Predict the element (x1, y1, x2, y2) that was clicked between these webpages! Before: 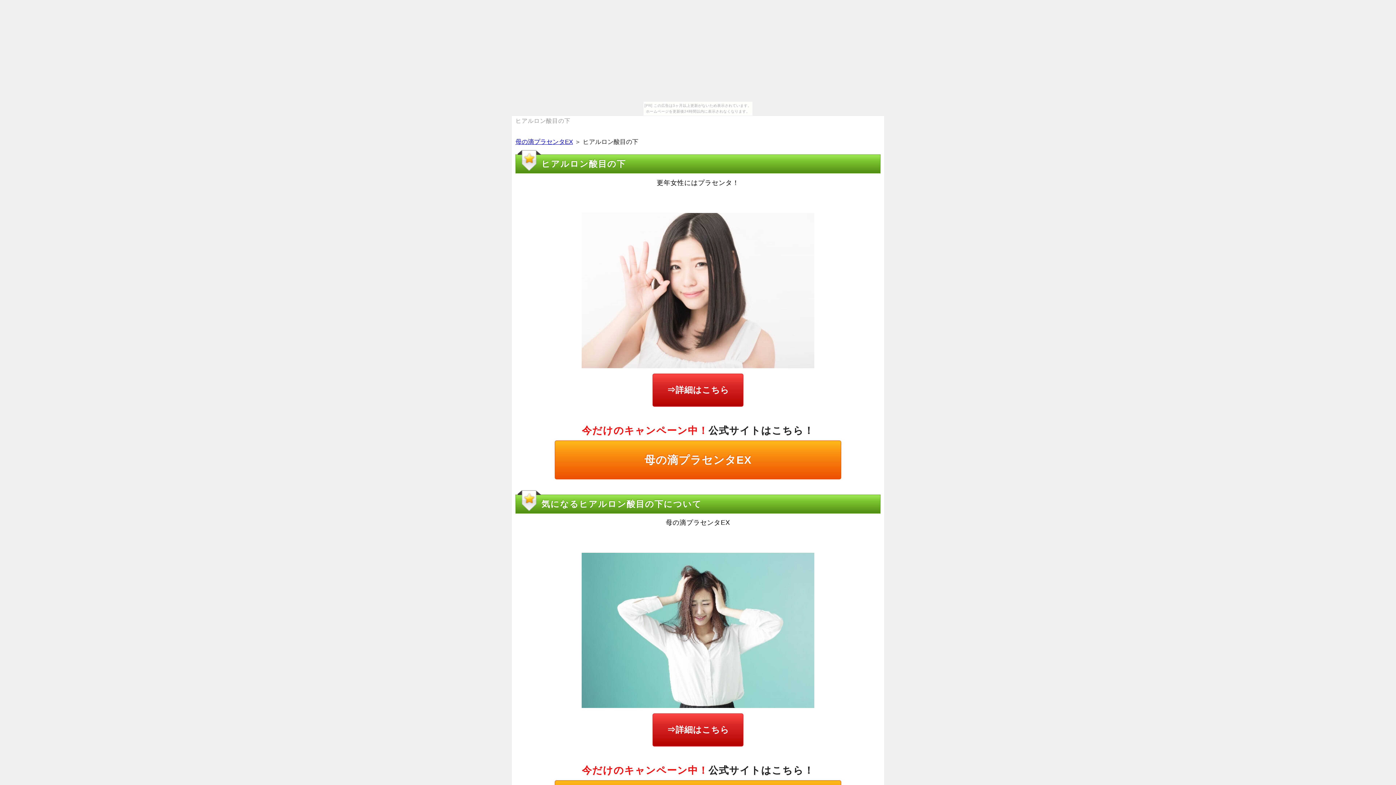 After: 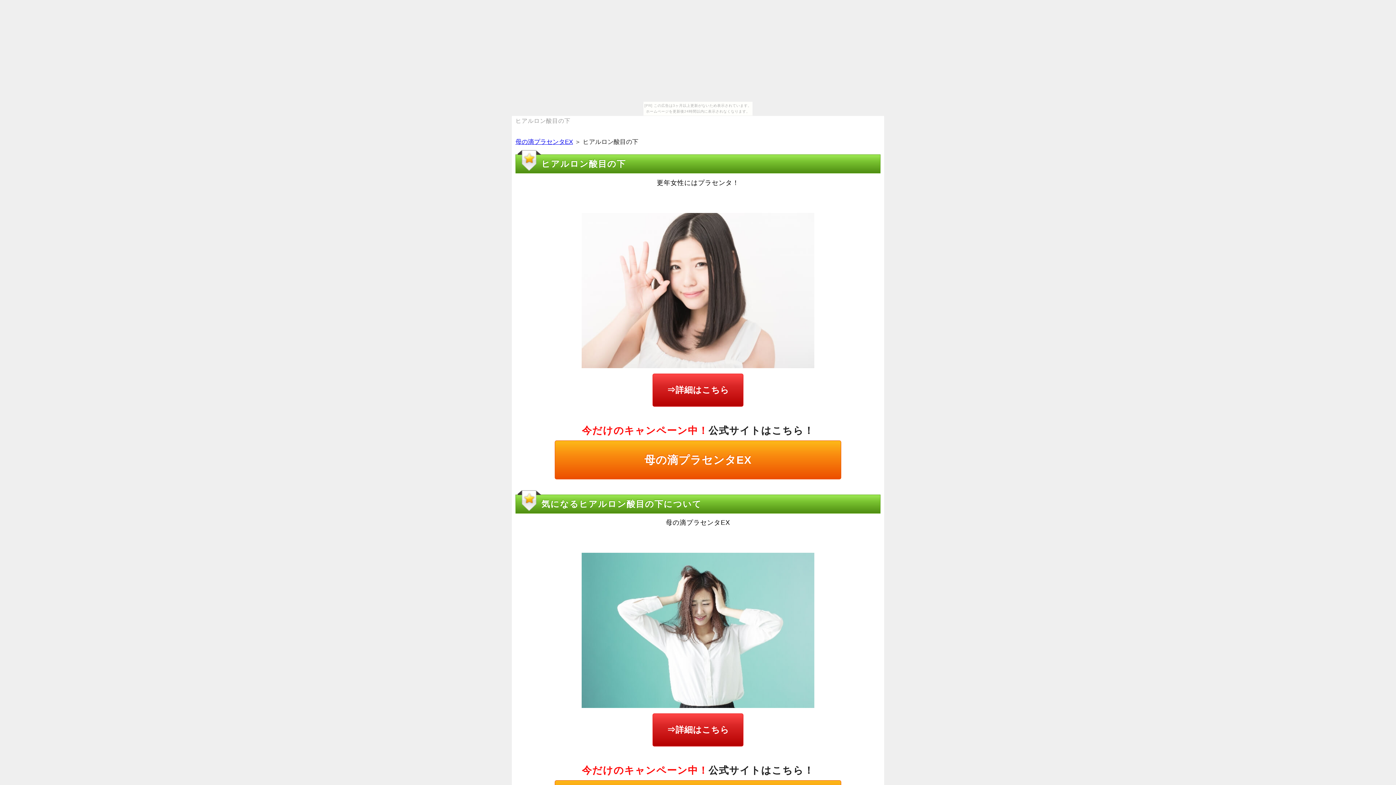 Action: label: 母の滴プラセンタEX bbox: (666, 519, 730, 526)